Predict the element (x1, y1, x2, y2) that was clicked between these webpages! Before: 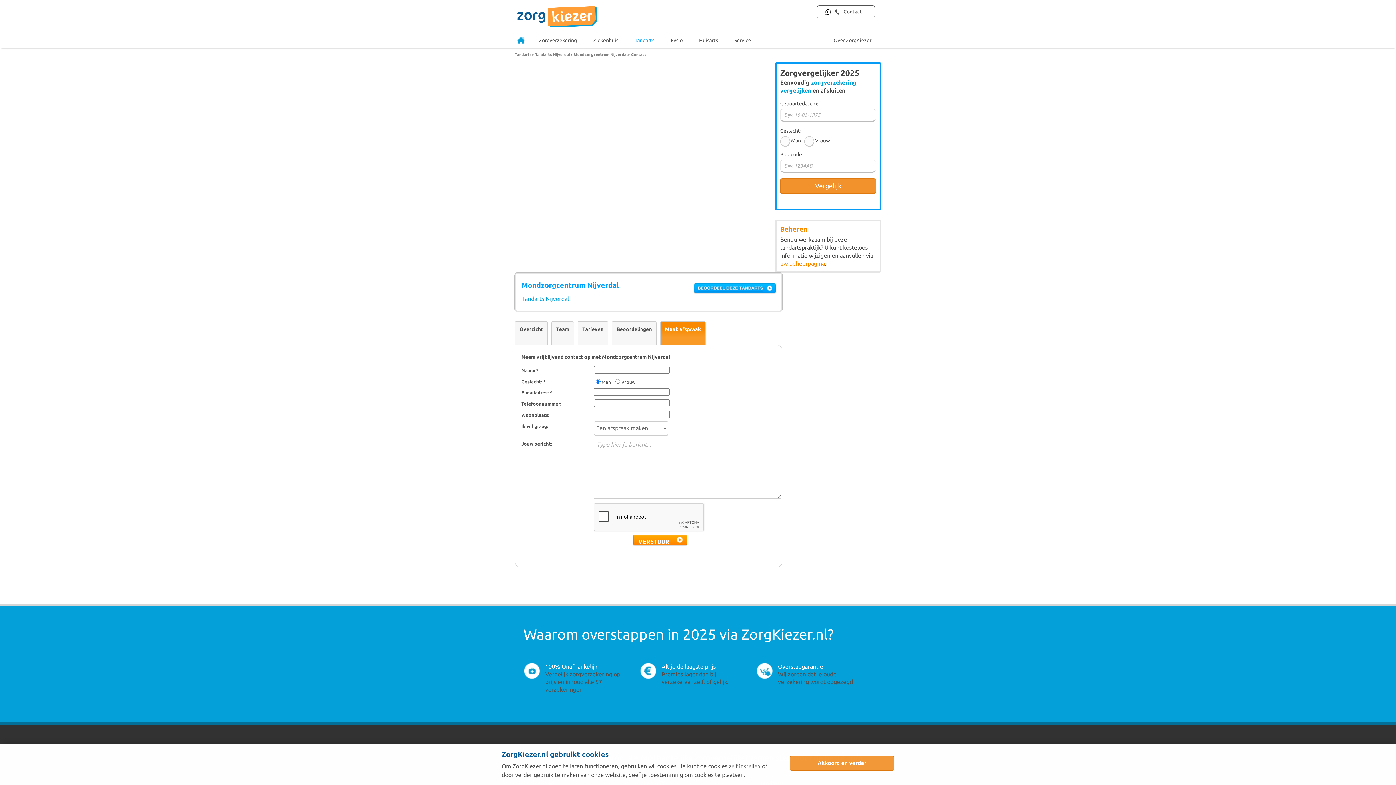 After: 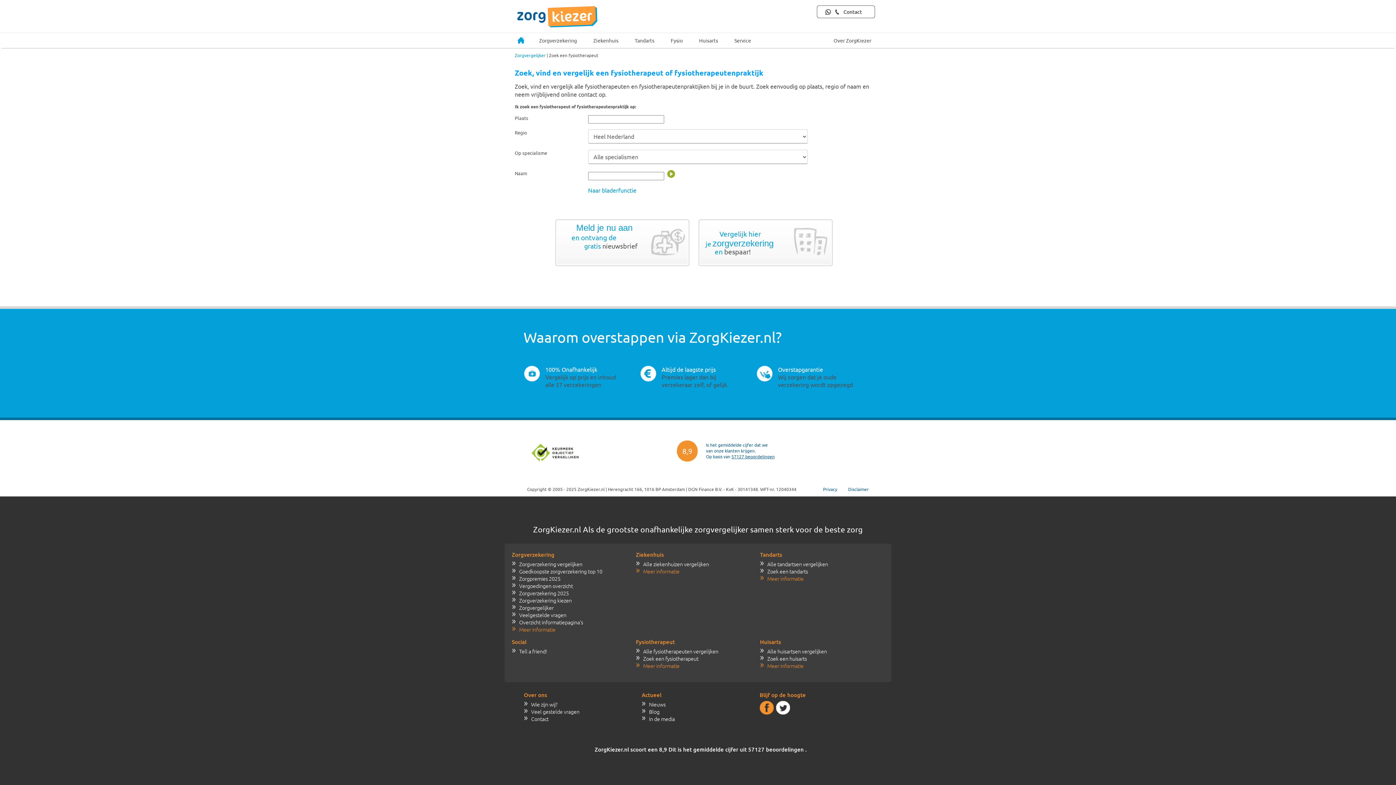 Action: label: Fysio bbox: (661, 33, 690, 48)